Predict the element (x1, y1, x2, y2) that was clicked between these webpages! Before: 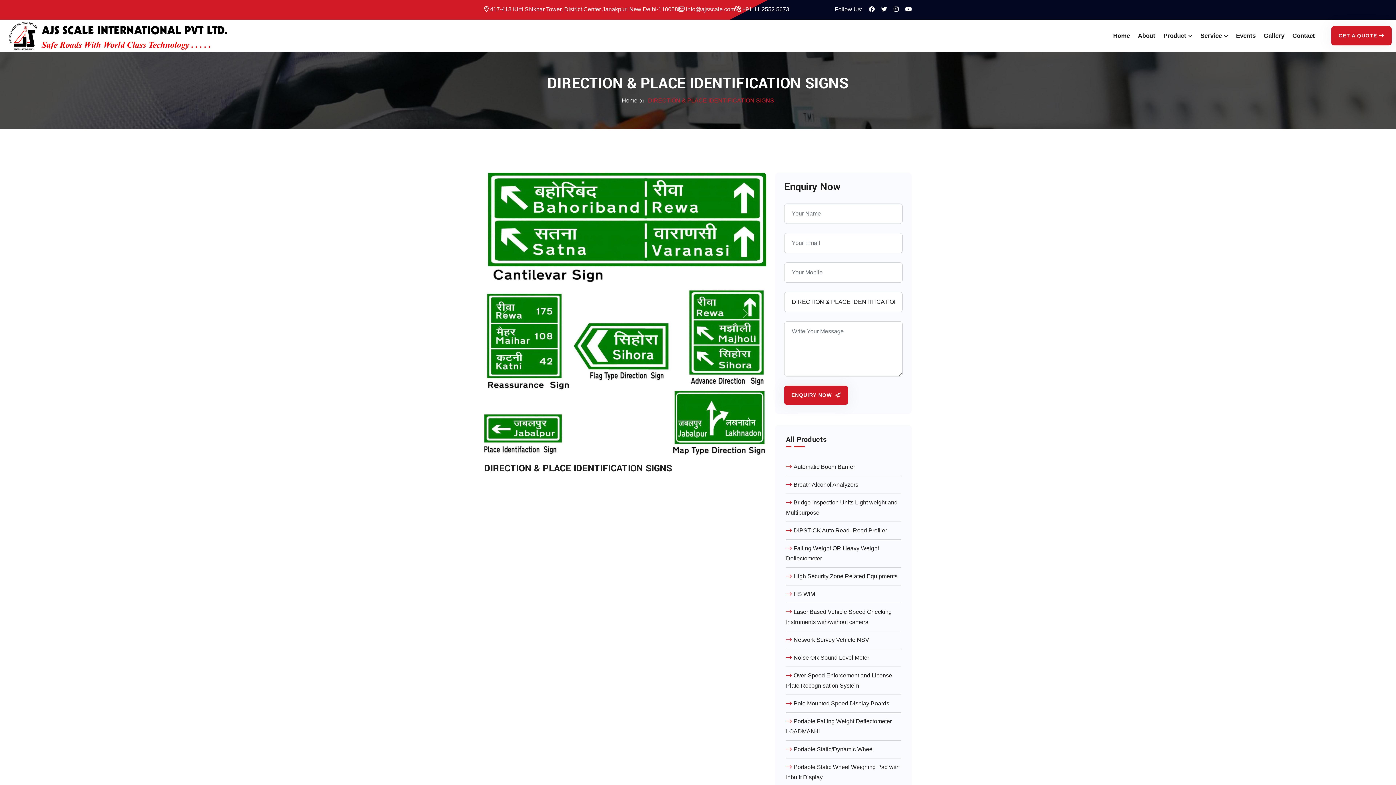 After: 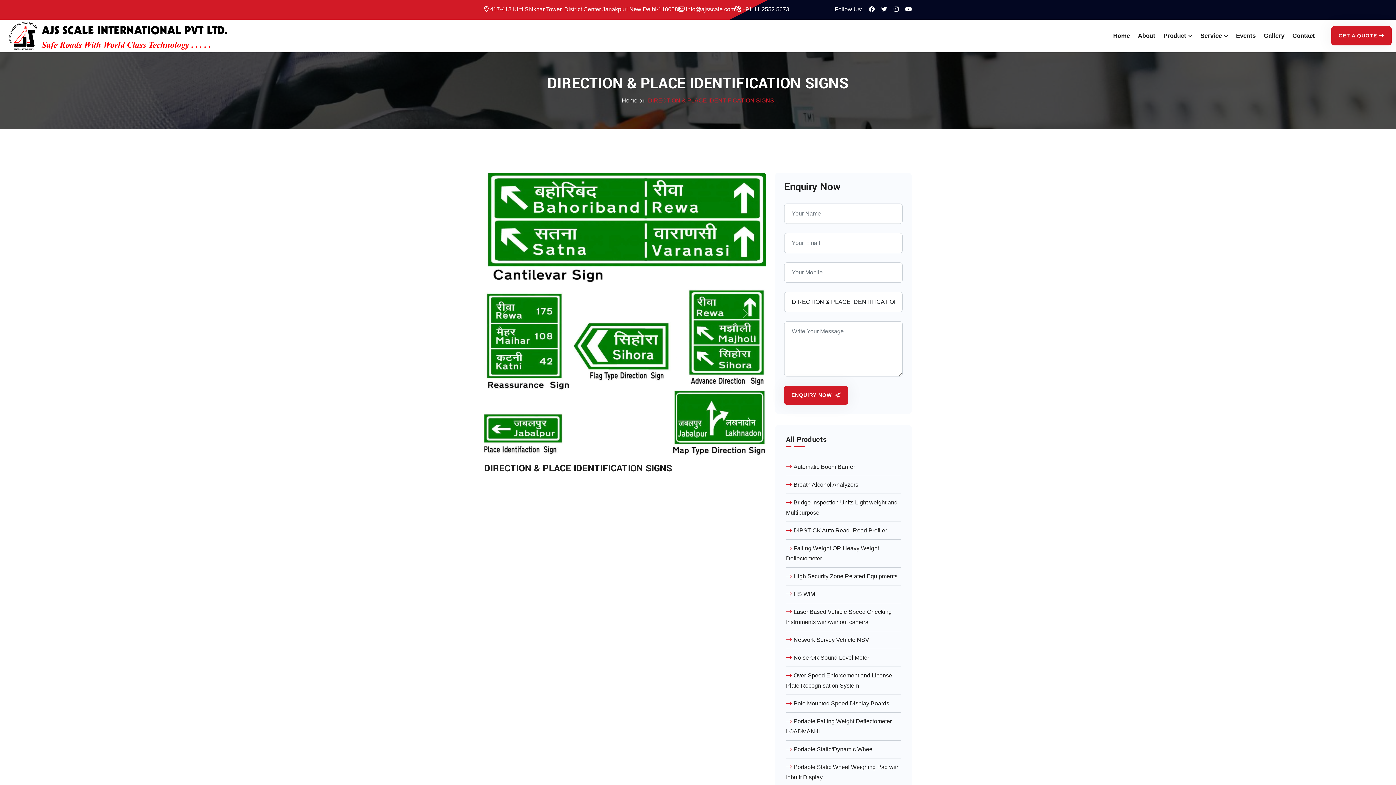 Action: bbox: (678, 4, 735, 14) label:  info@ajsscale.com